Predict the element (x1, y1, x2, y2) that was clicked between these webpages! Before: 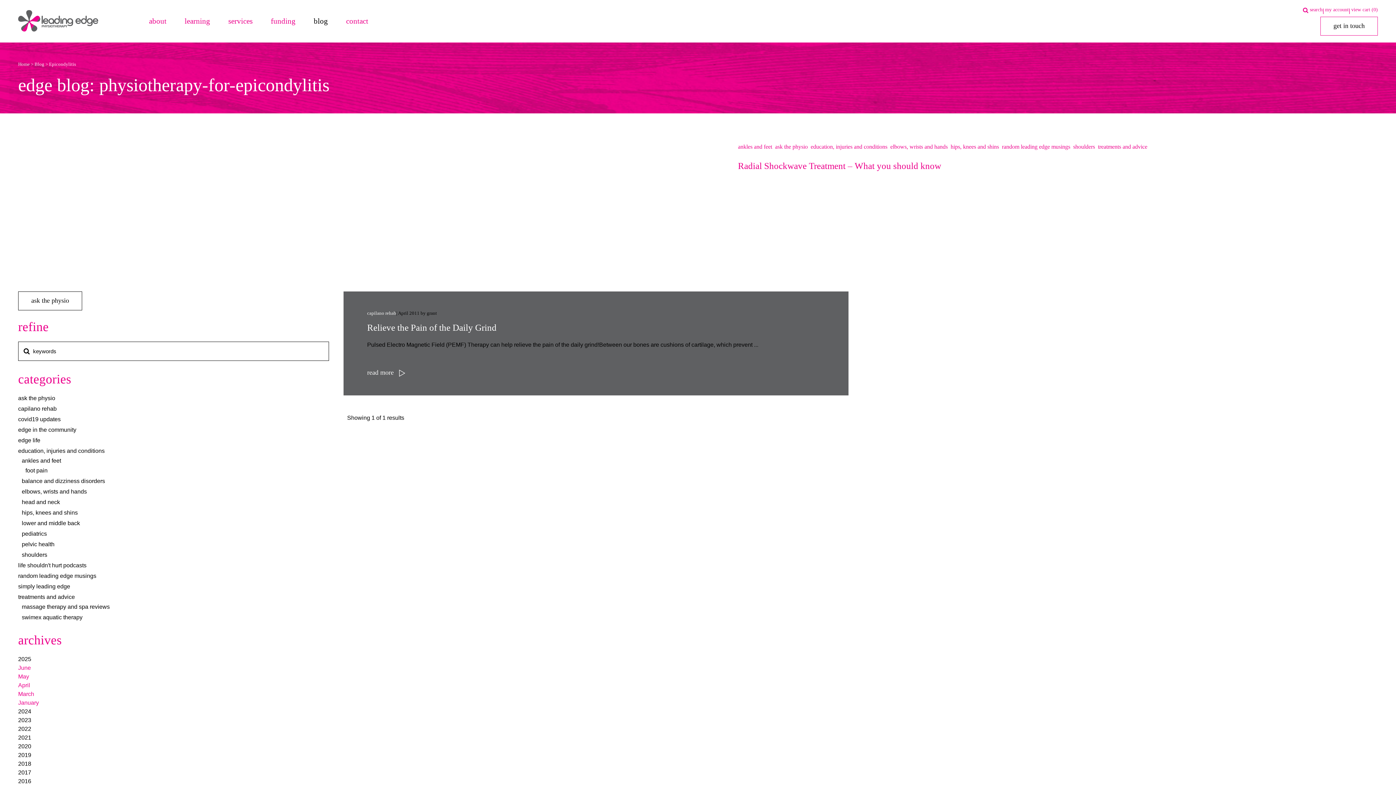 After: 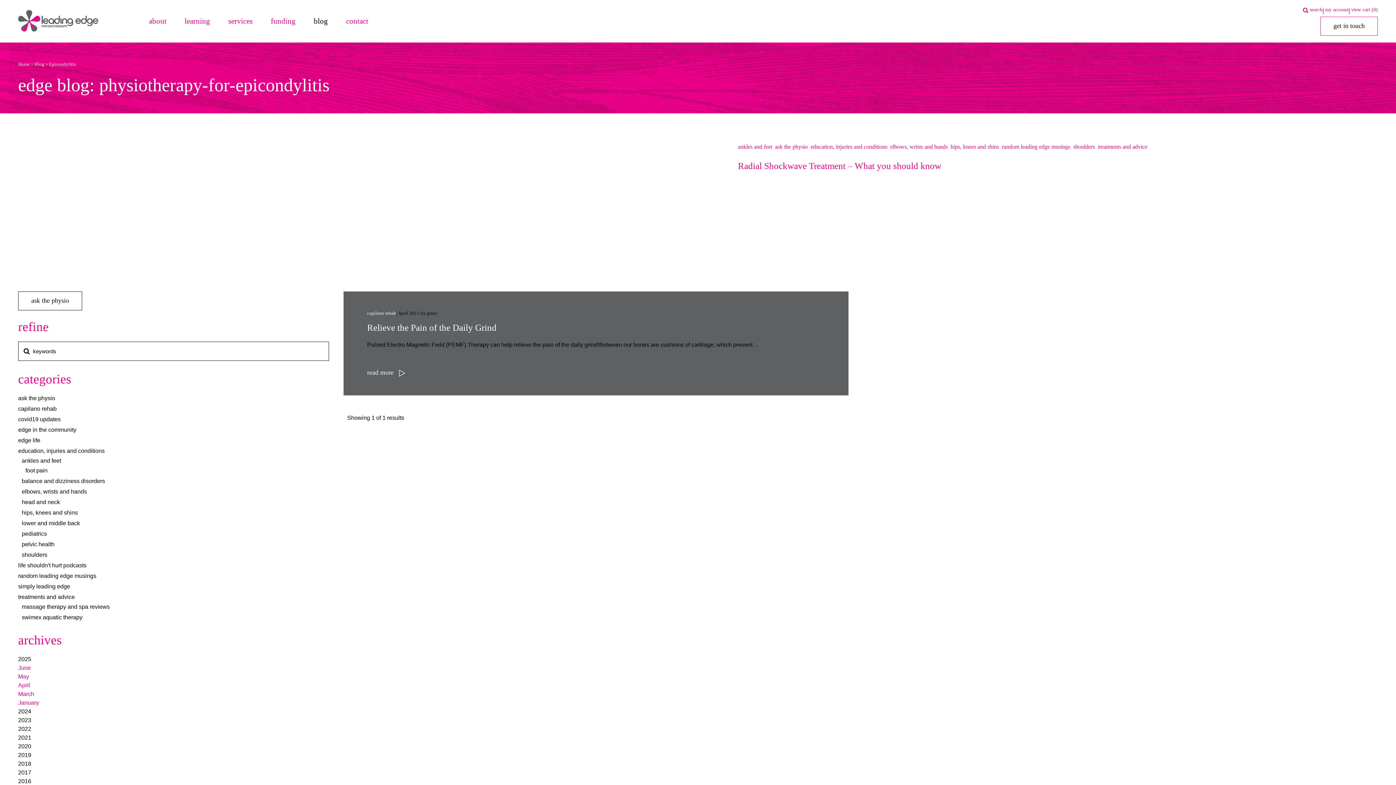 Action: bbox: (18, 708, 31, 714) label: 2024